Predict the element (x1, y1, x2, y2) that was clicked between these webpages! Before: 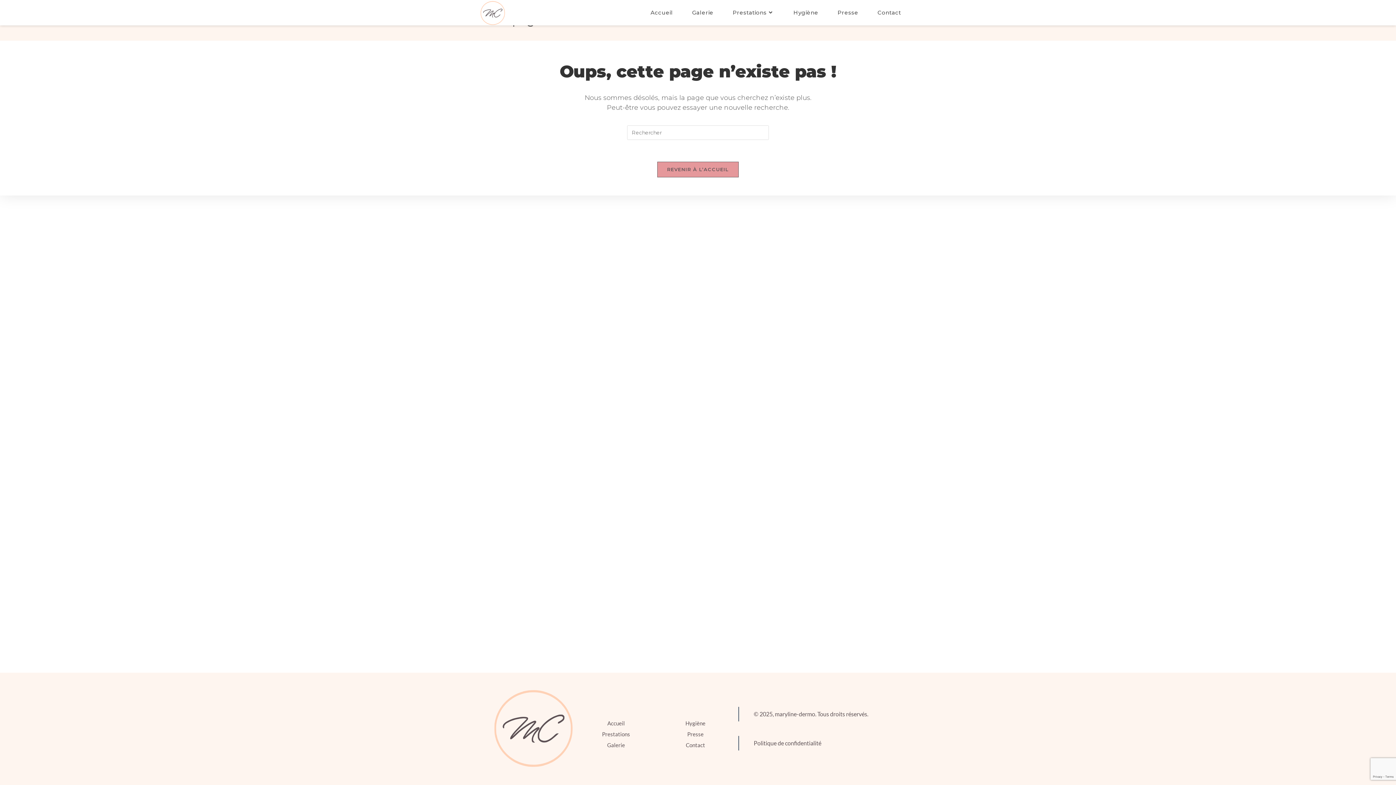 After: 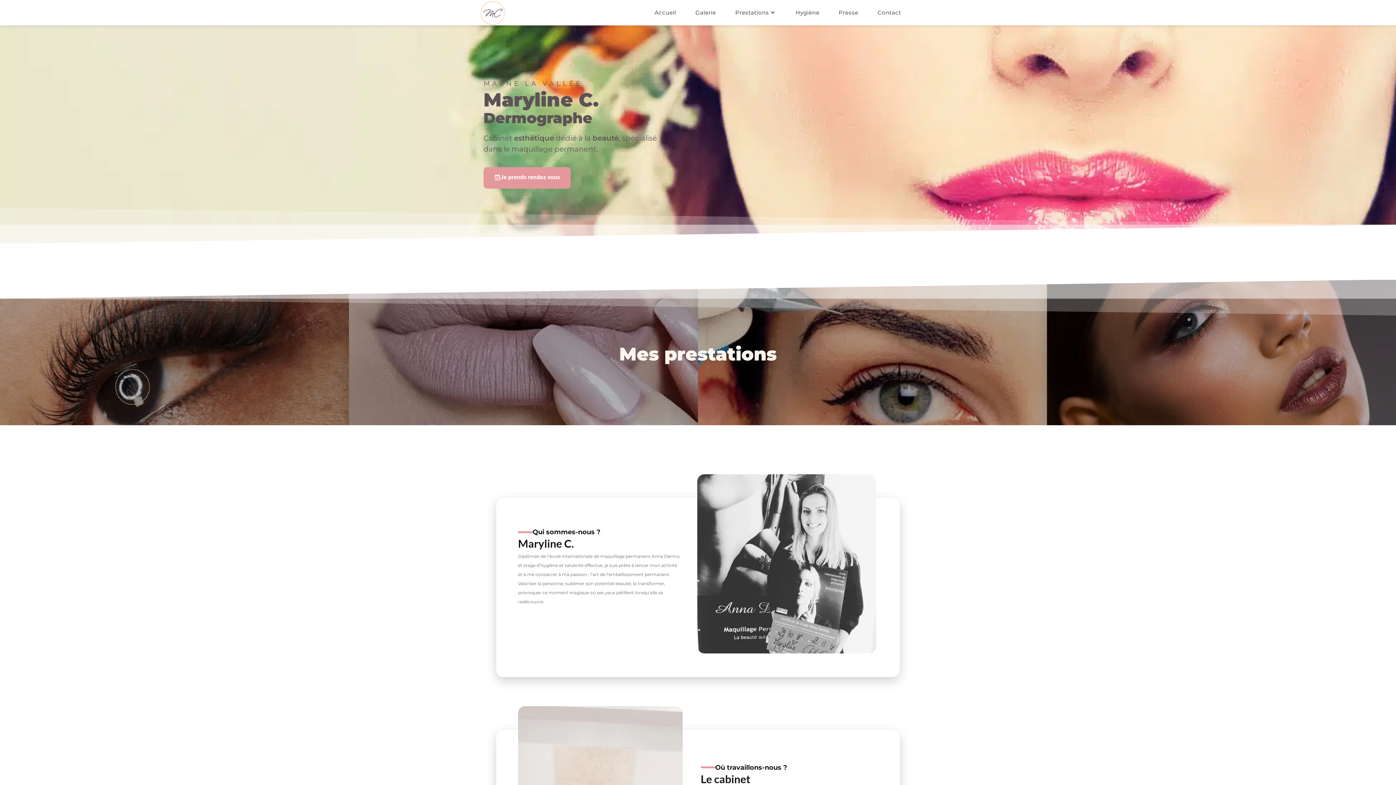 Action: bbox: (641, 0, 682, 25) label: Accueil